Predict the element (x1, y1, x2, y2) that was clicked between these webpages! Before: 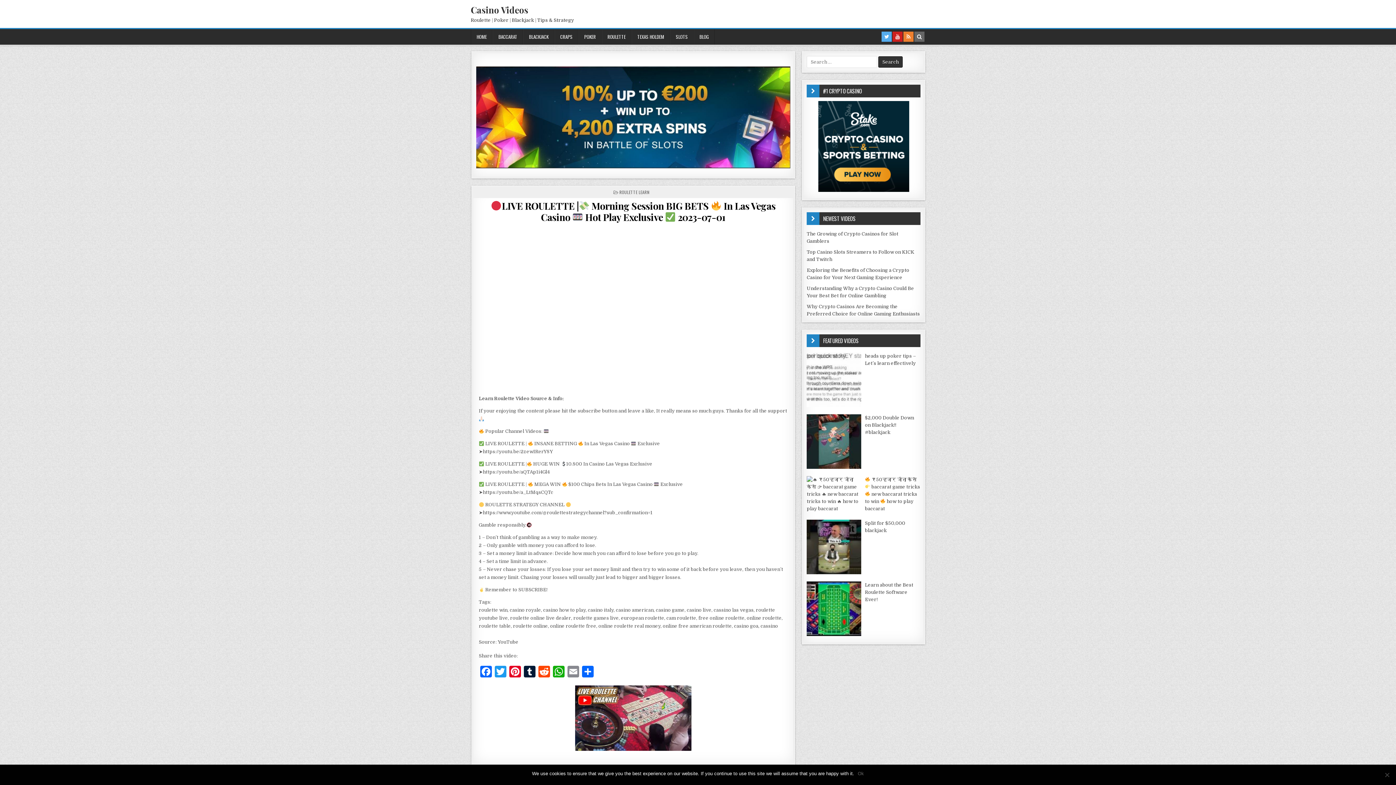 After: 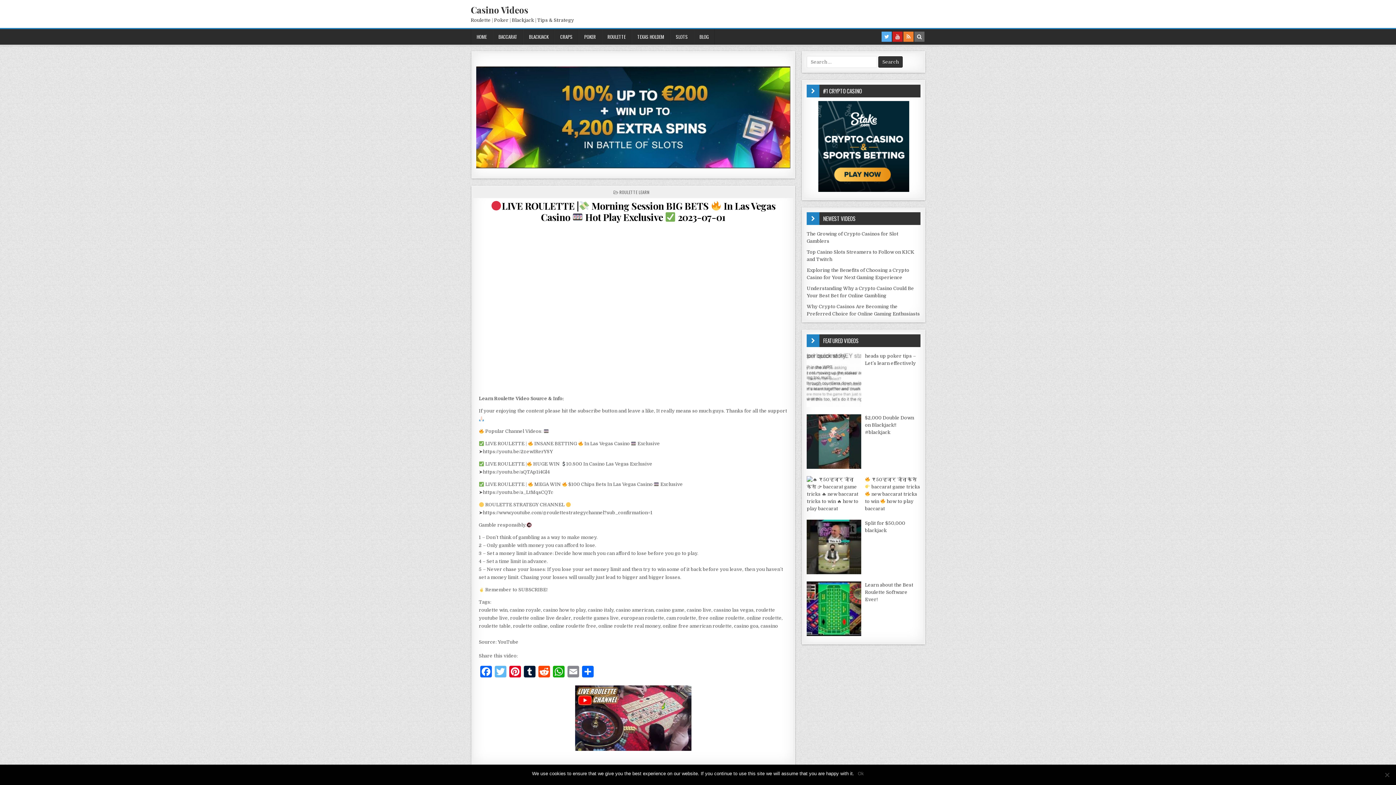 Action: label: Twitter bbox: (493, 666, 508, 680)